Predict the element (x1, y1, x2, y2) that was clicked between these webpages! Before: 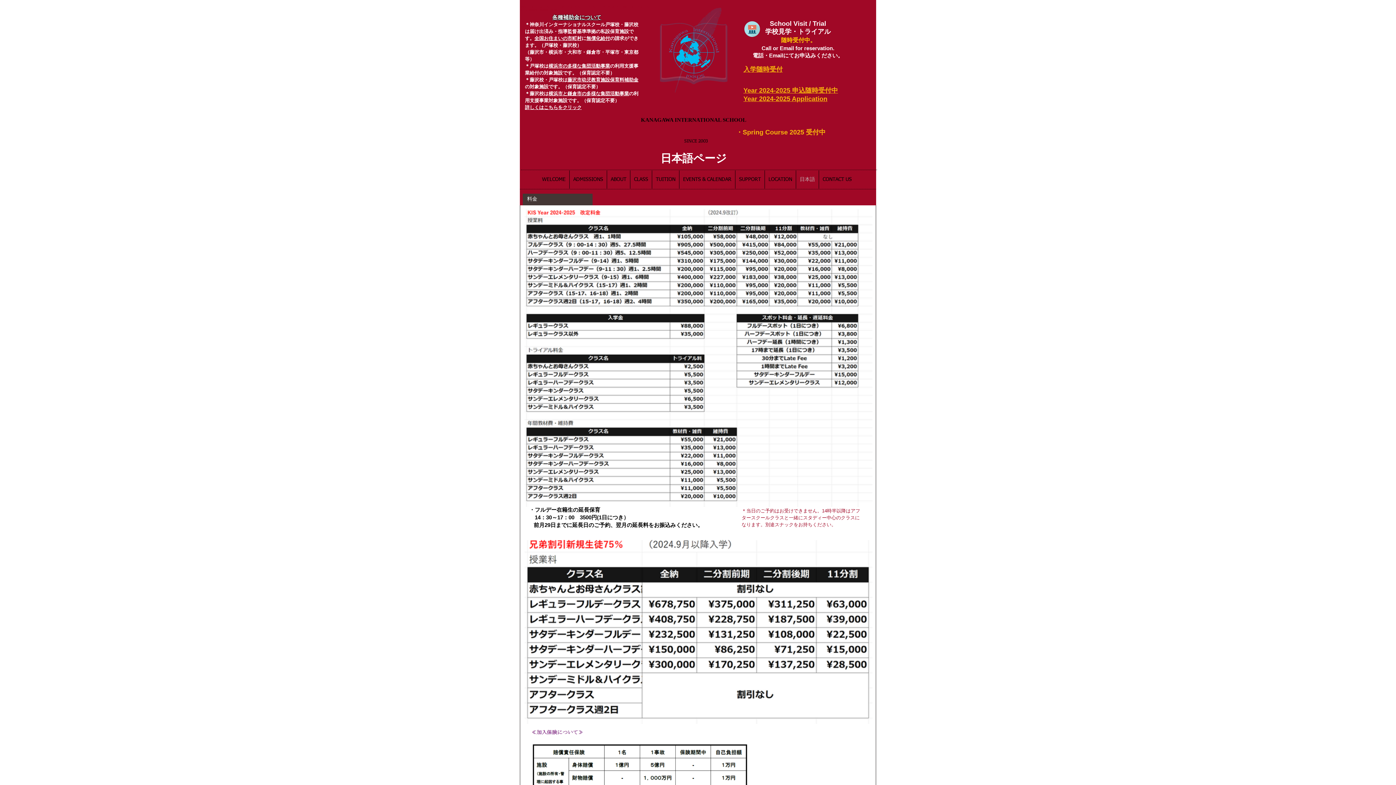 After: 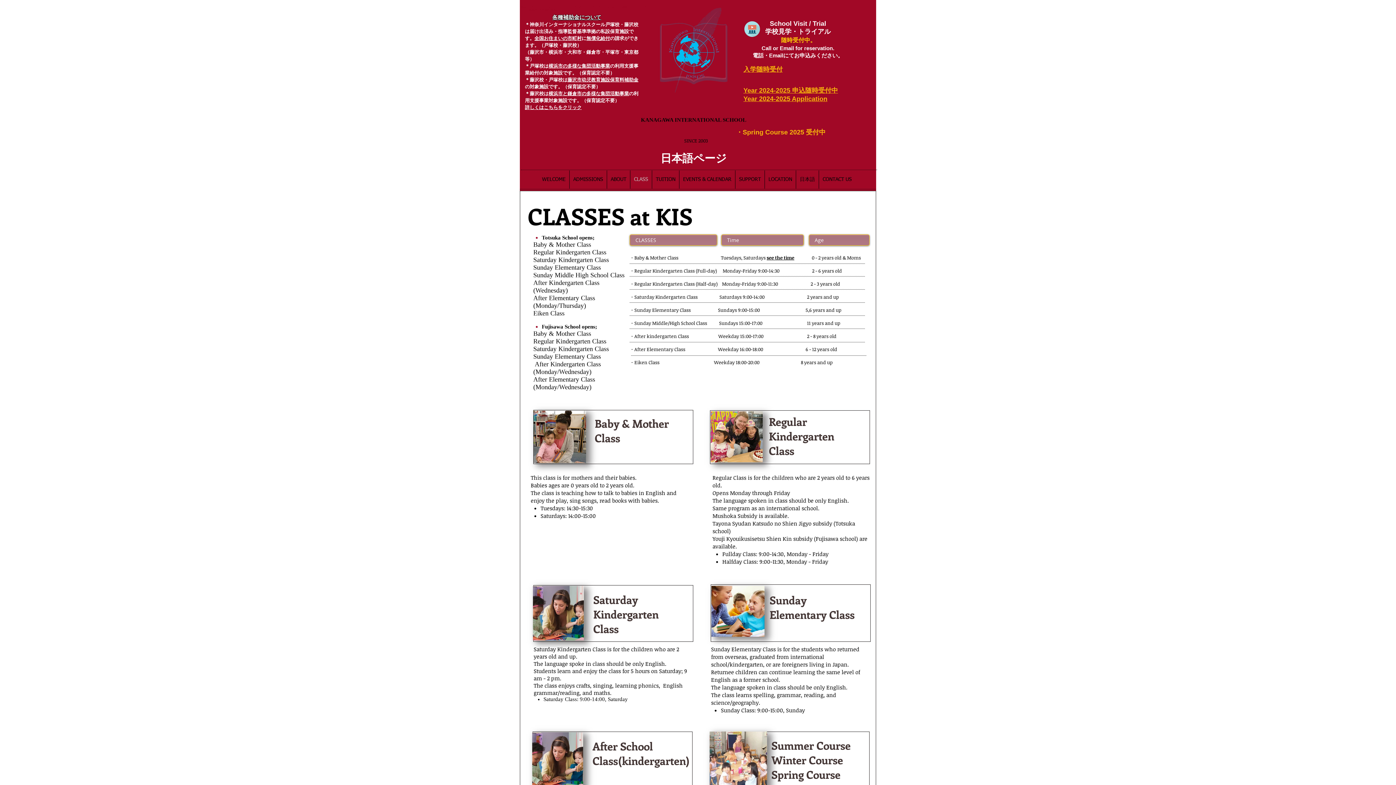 Action: bbox: (630, 170, 652, 188) label: CLASS